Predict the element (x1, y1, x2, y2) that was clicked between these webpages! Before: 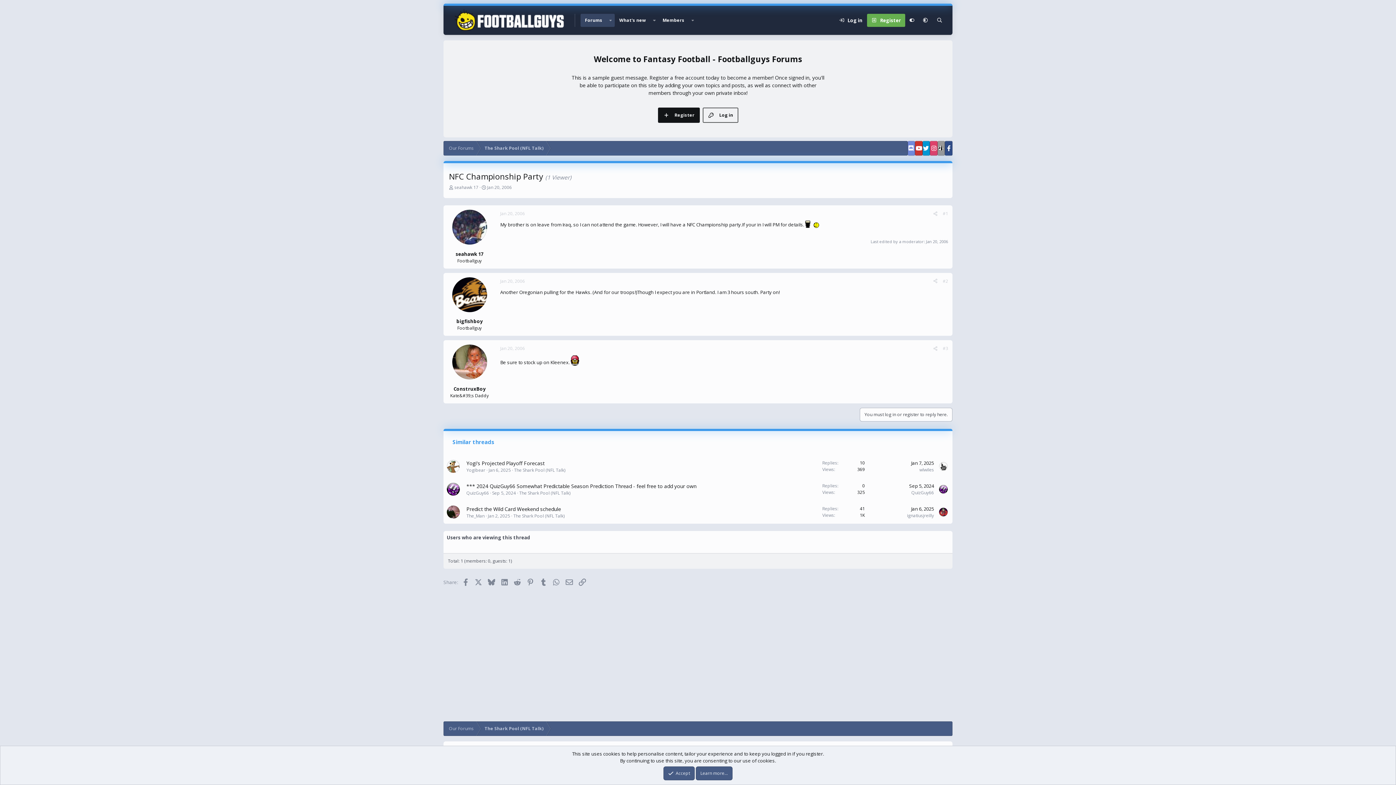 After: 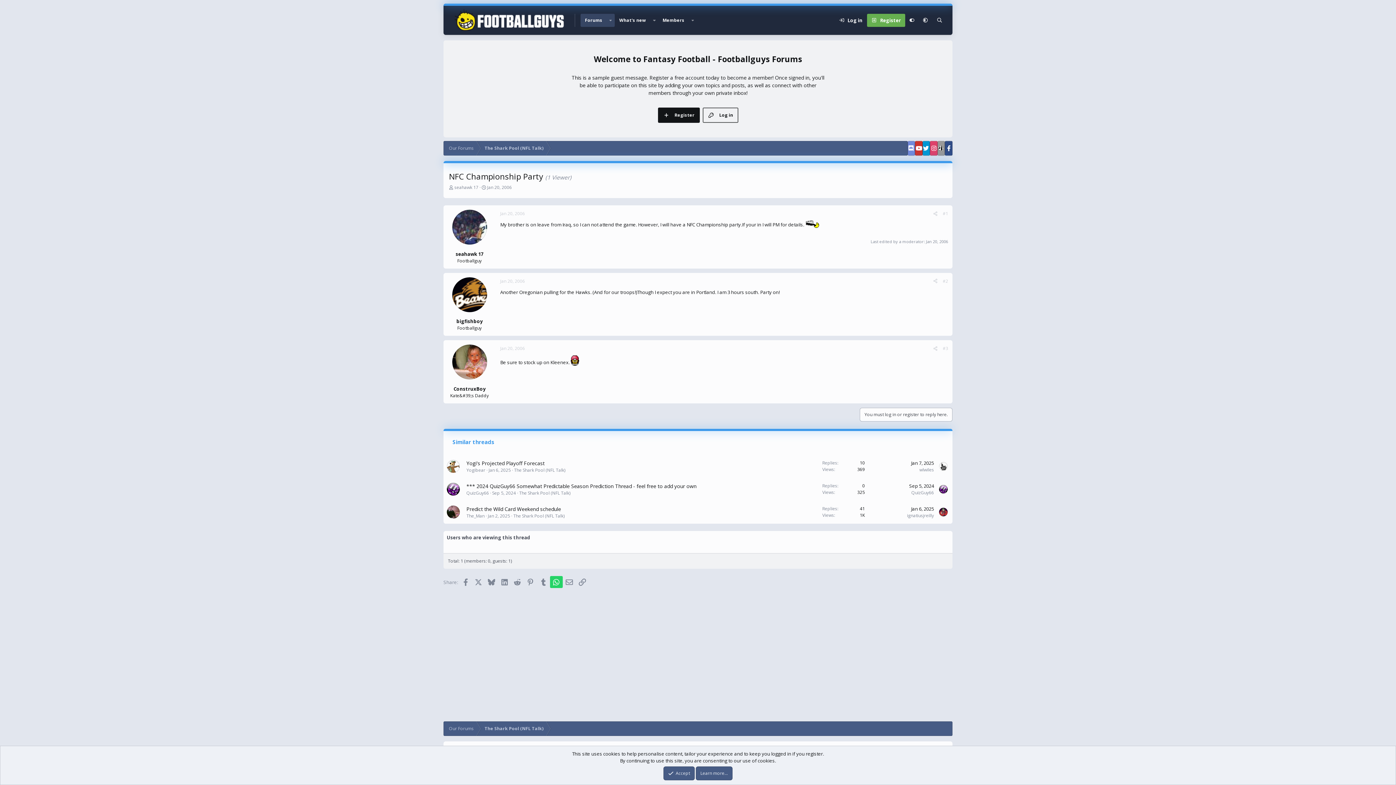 Action: bbox: (550, 576, 562, 588) label: WhatsApp